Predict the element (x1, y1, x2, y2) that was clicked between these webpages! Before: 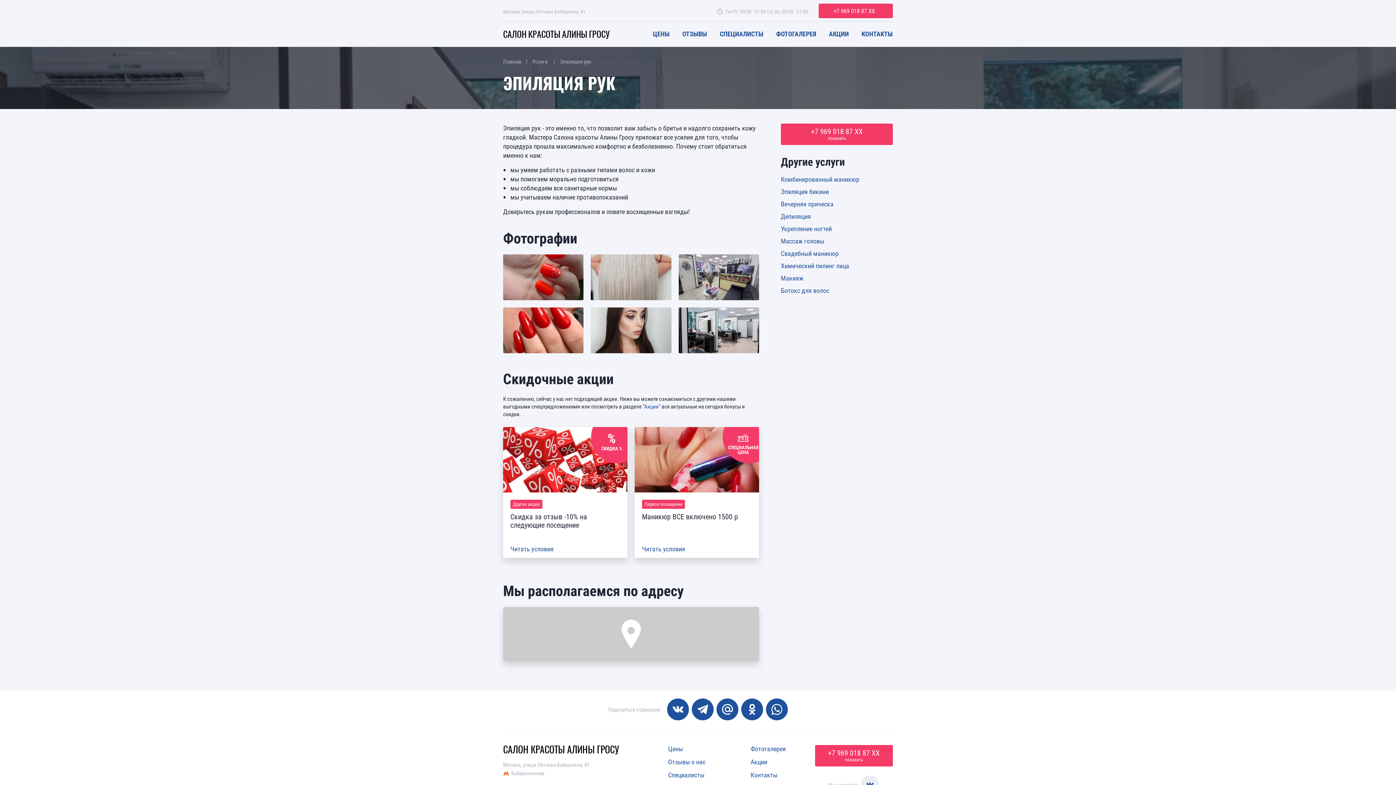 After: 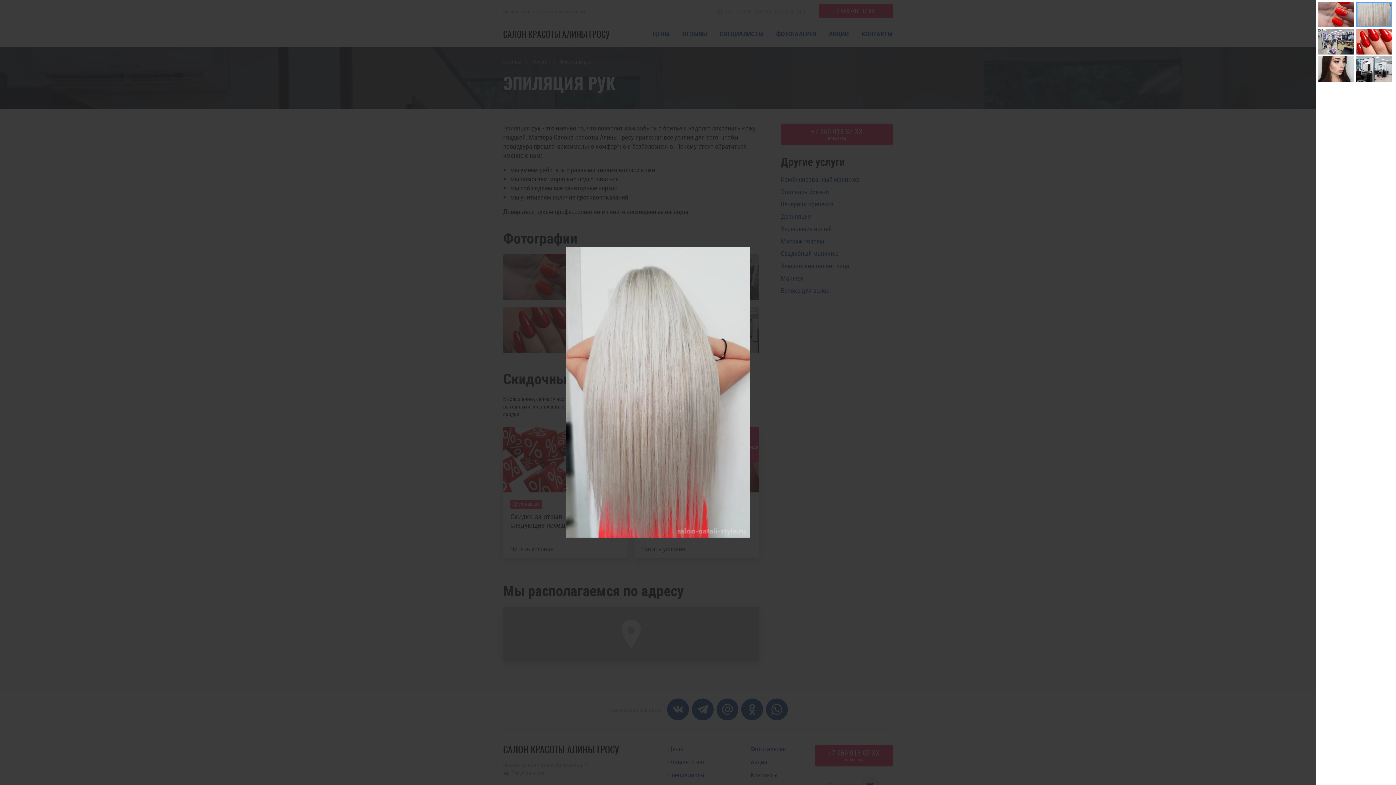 Action: bbox: (591, 254, 671, 300)